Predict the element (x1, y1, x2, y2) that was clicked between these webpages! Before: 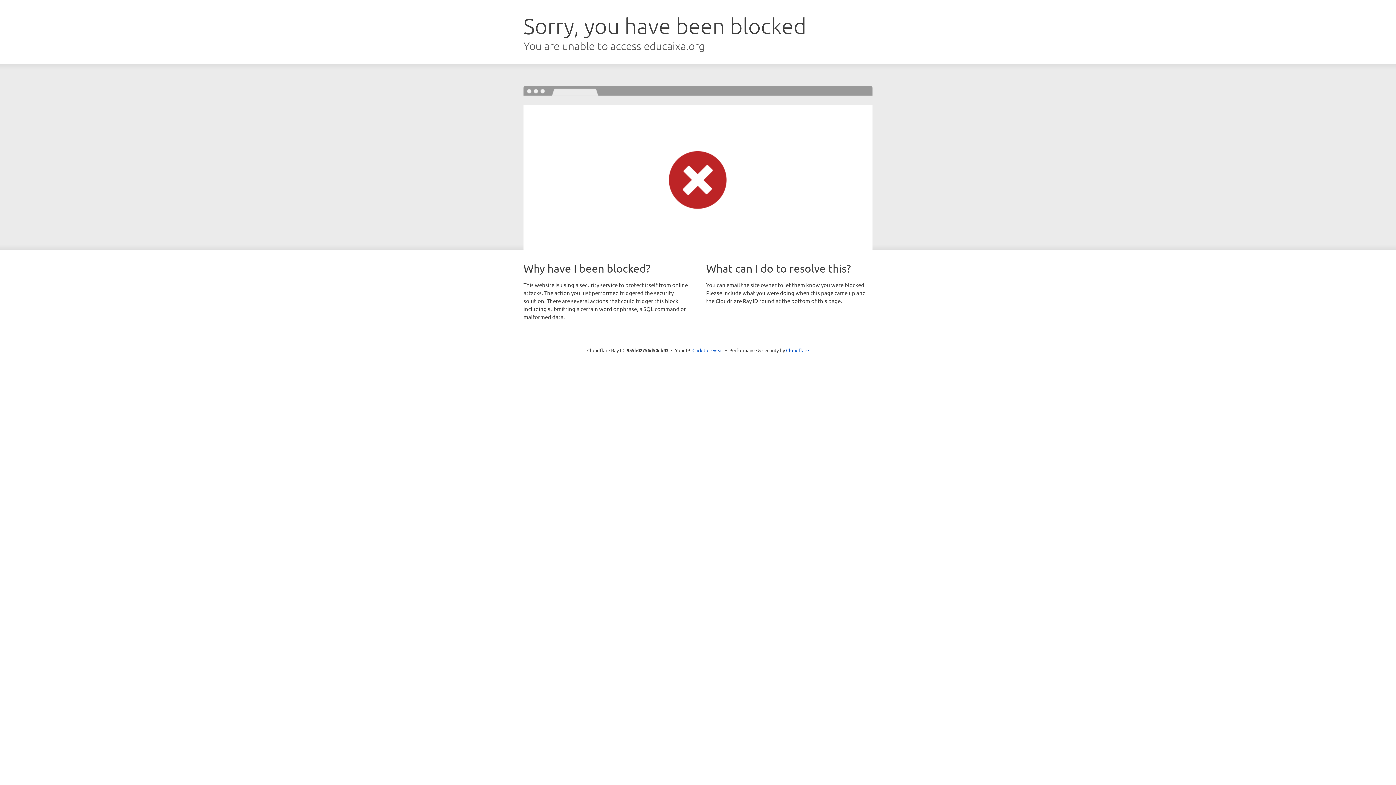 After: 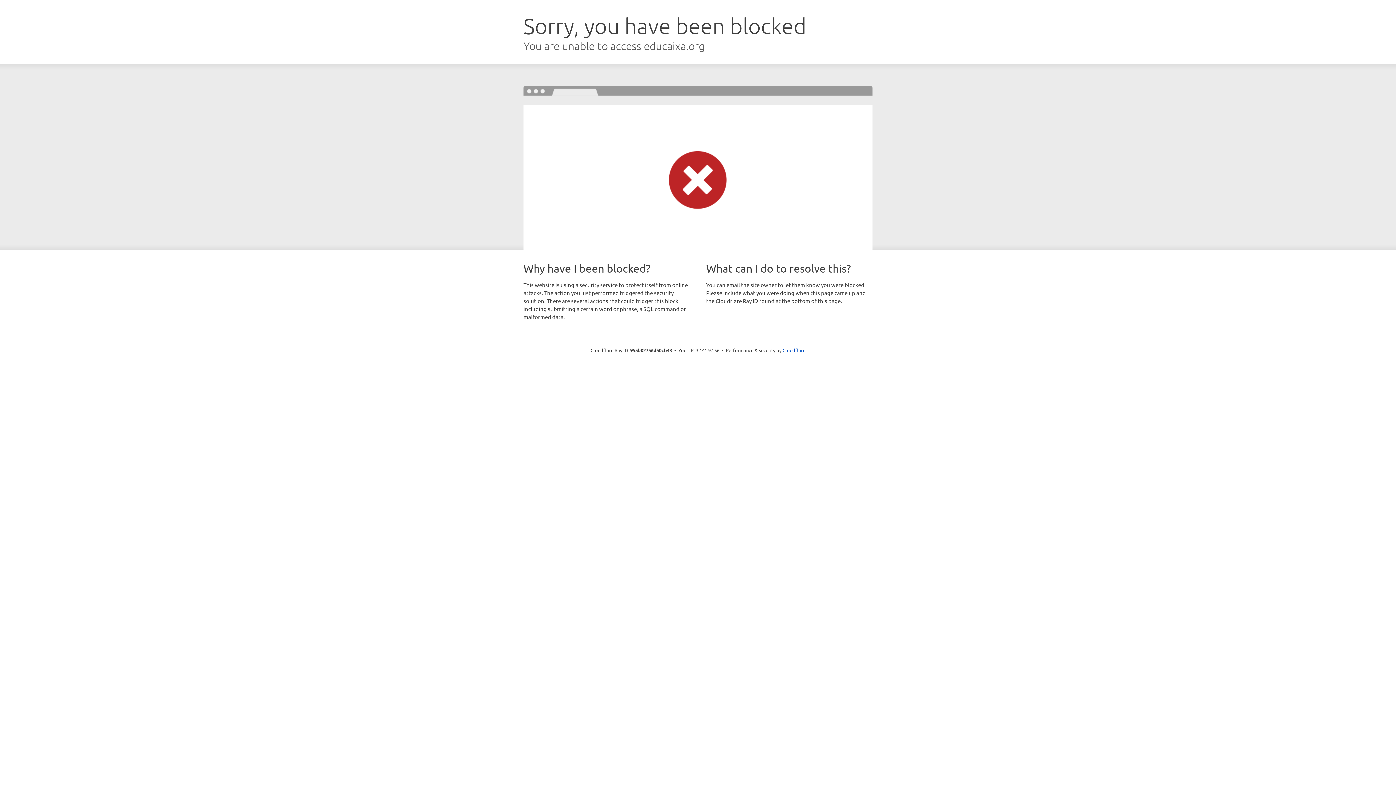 Action: label: Click to reveal bbox: (692, 346, 723, 353)